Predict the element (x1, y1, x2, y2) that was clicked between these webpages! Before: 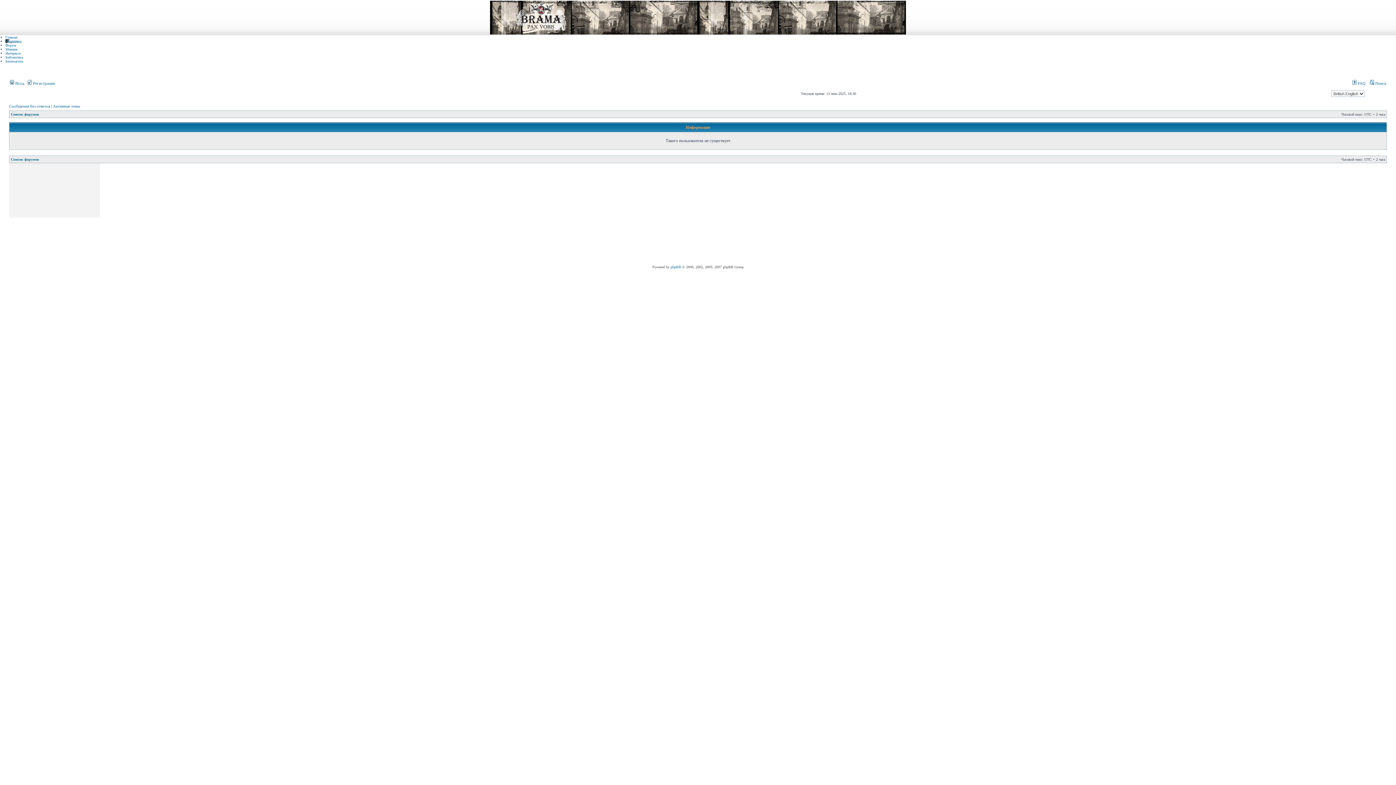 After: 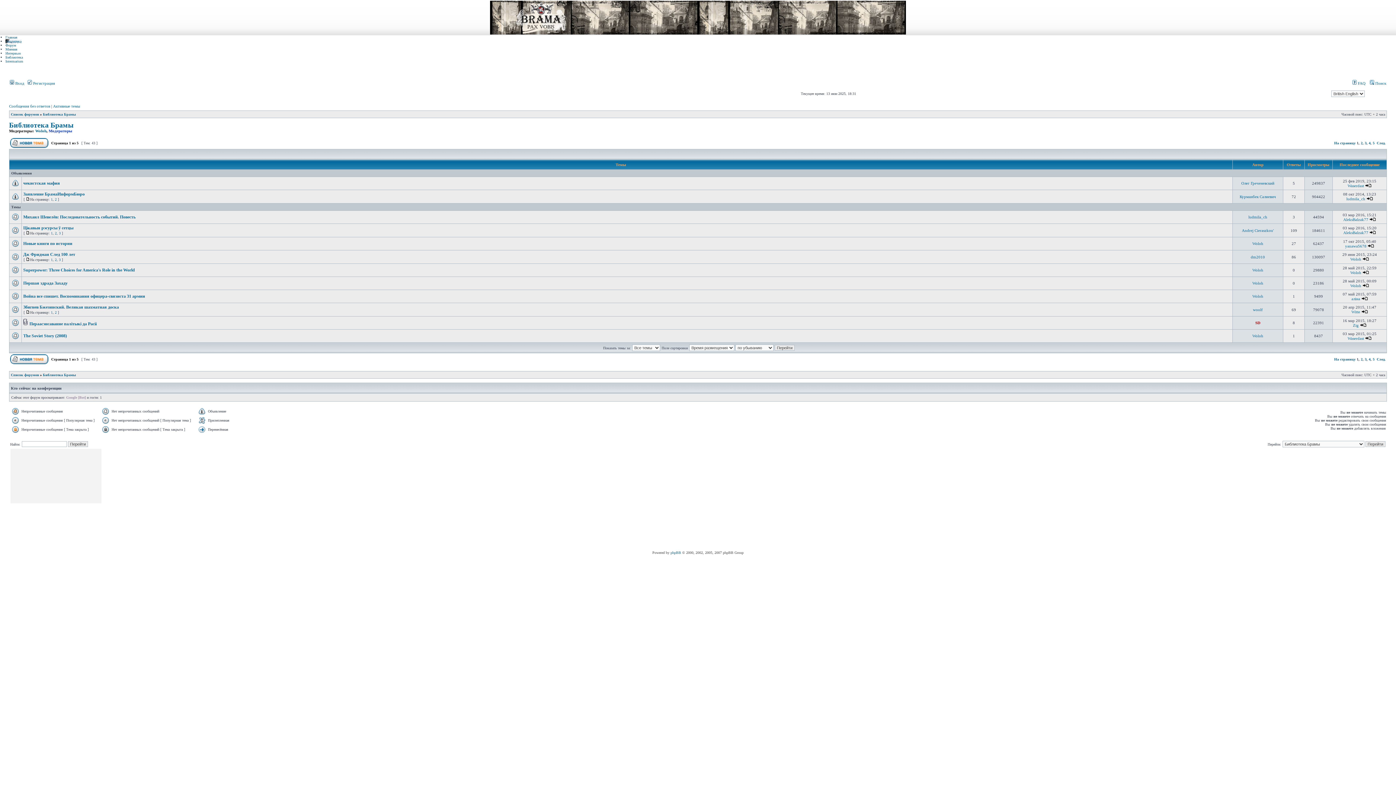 Action: bbox: (5, 55, 22, 59) label: Библиотека